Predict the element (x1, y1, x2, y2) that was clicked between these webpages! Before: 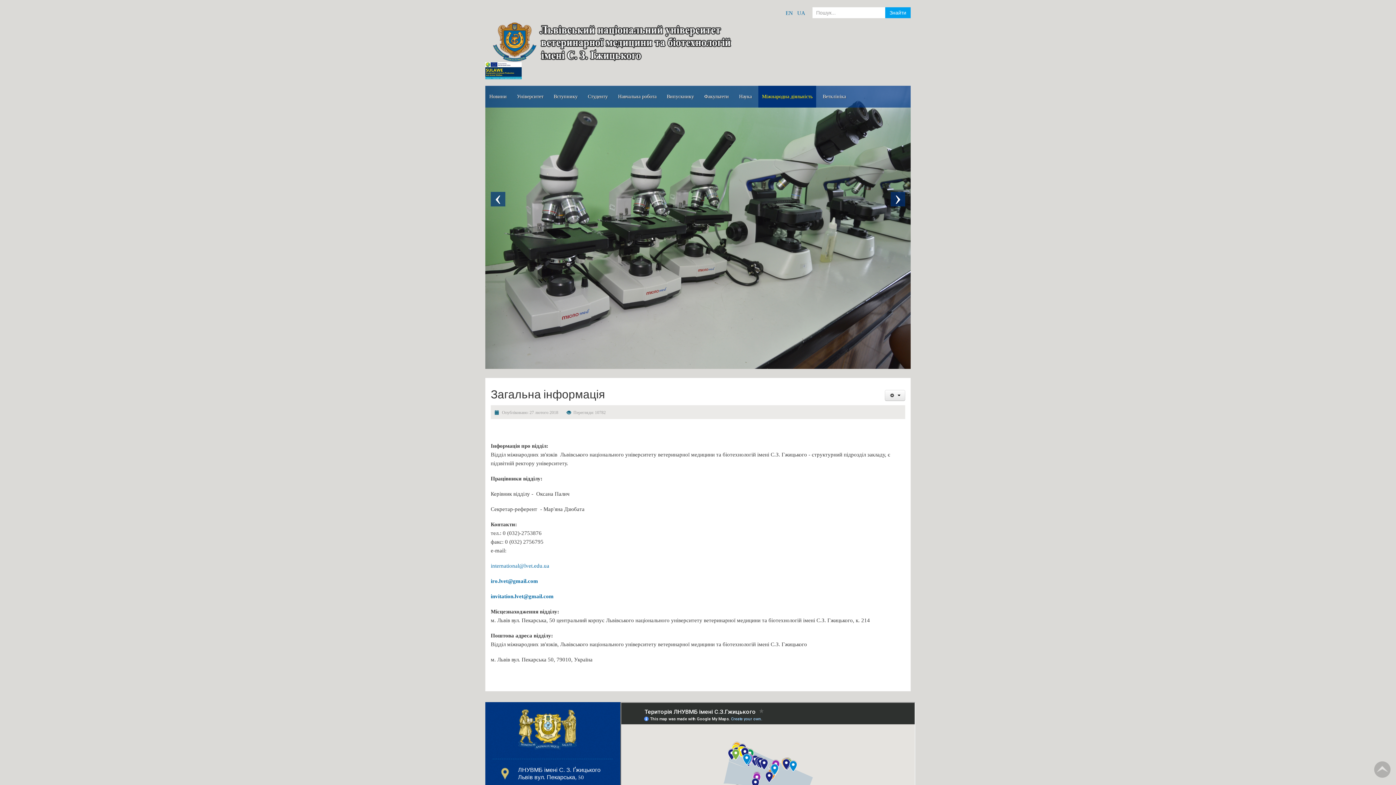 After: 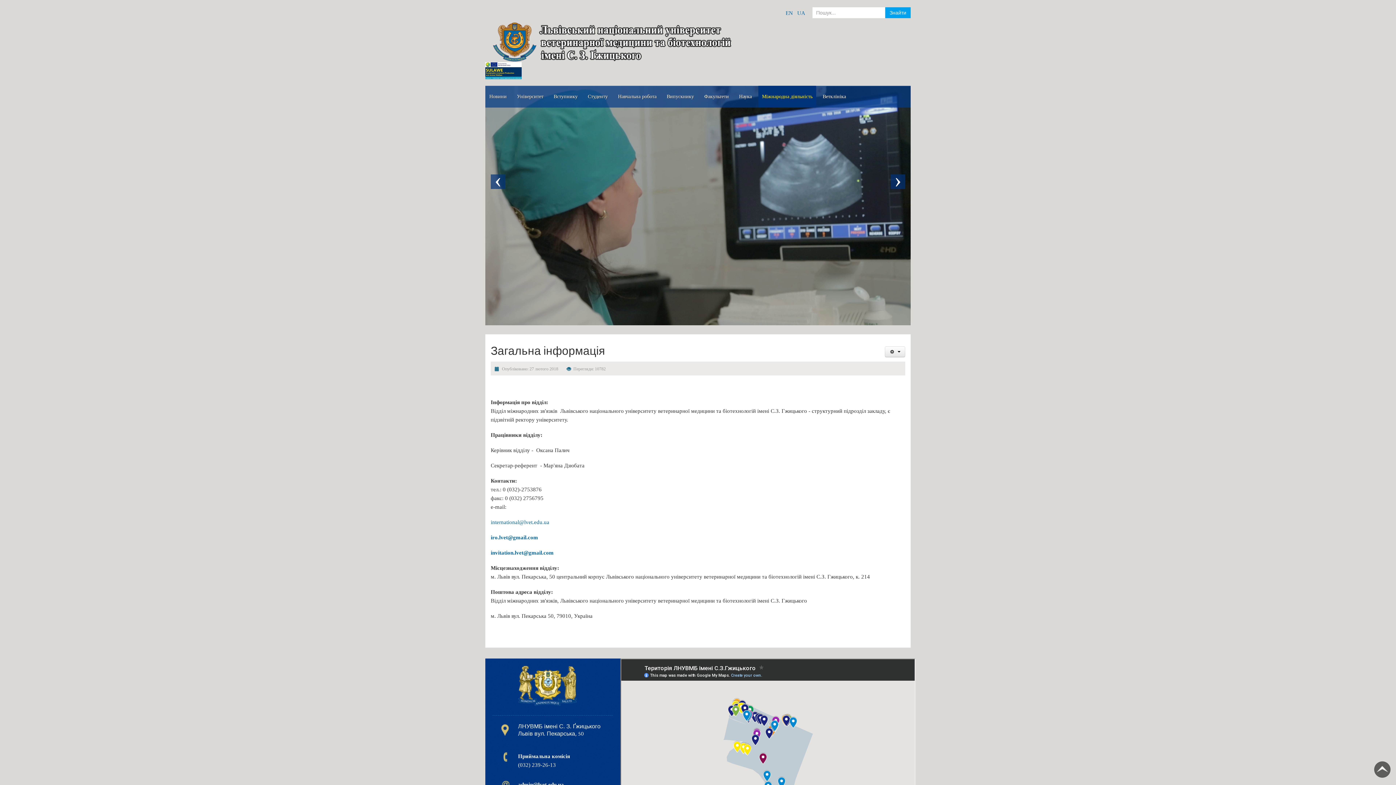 Action: bbox: (1374, 761, 1390, 778) label: TPL_TPL_FIELD_SCROLL